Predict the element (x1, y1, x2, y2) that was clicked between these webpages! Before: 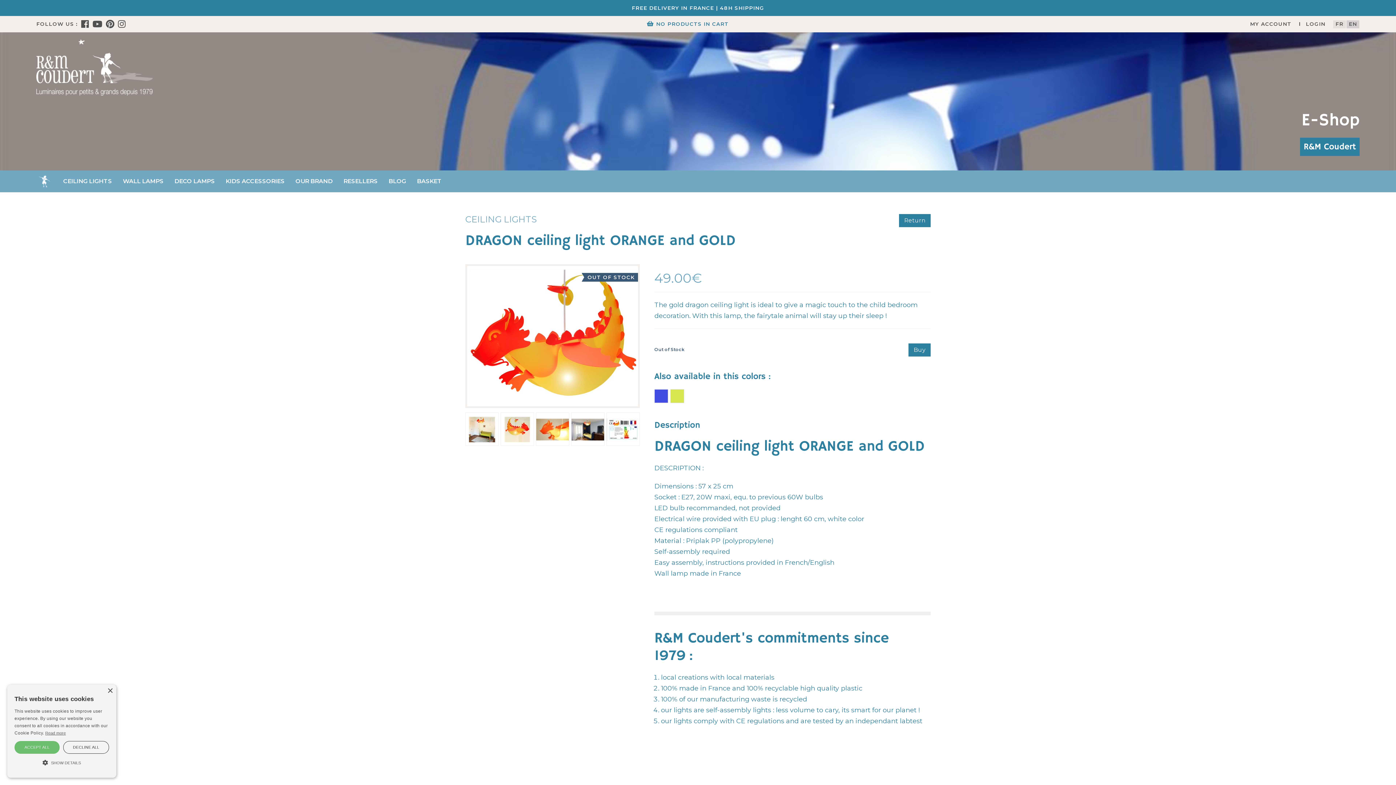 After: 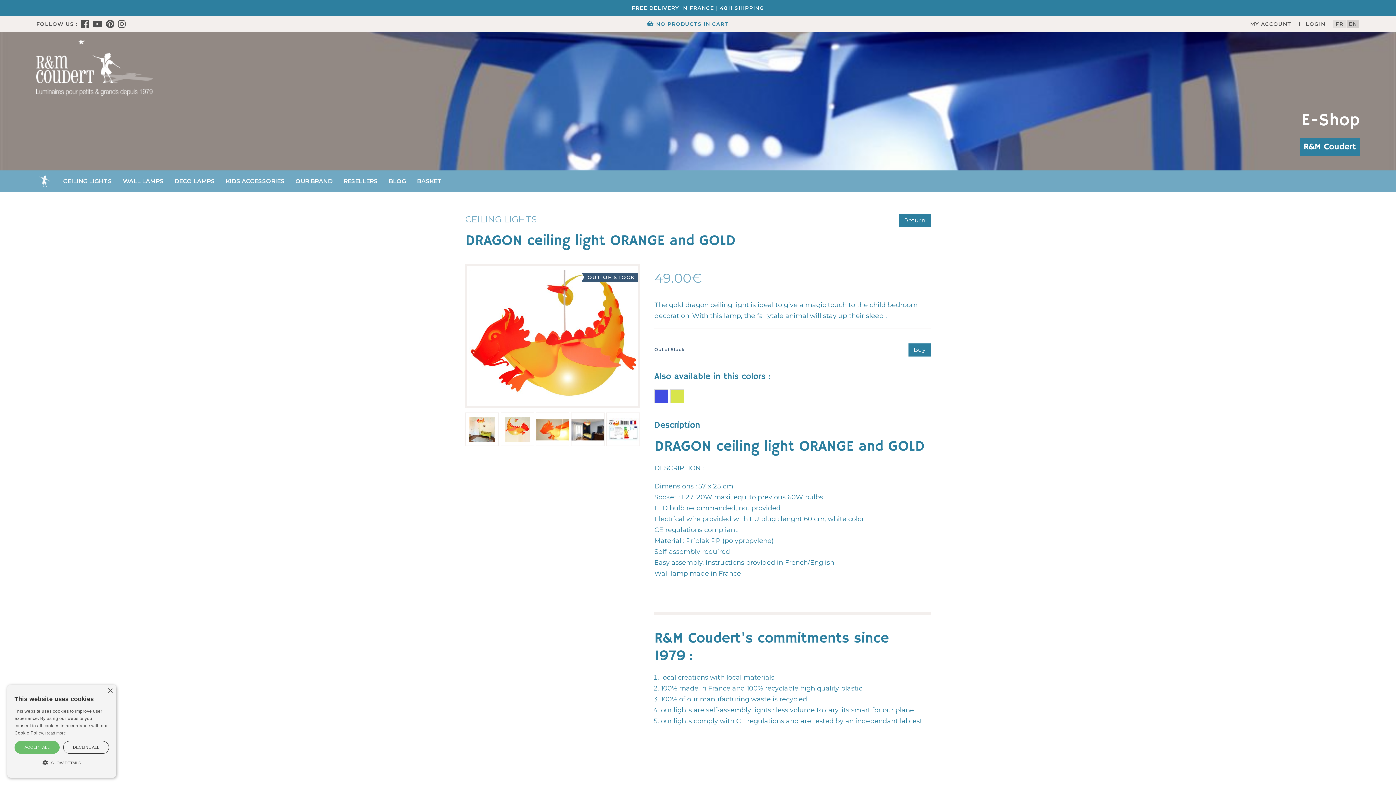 Action: label: EN bbox: (1346, 20, 1359, 28)